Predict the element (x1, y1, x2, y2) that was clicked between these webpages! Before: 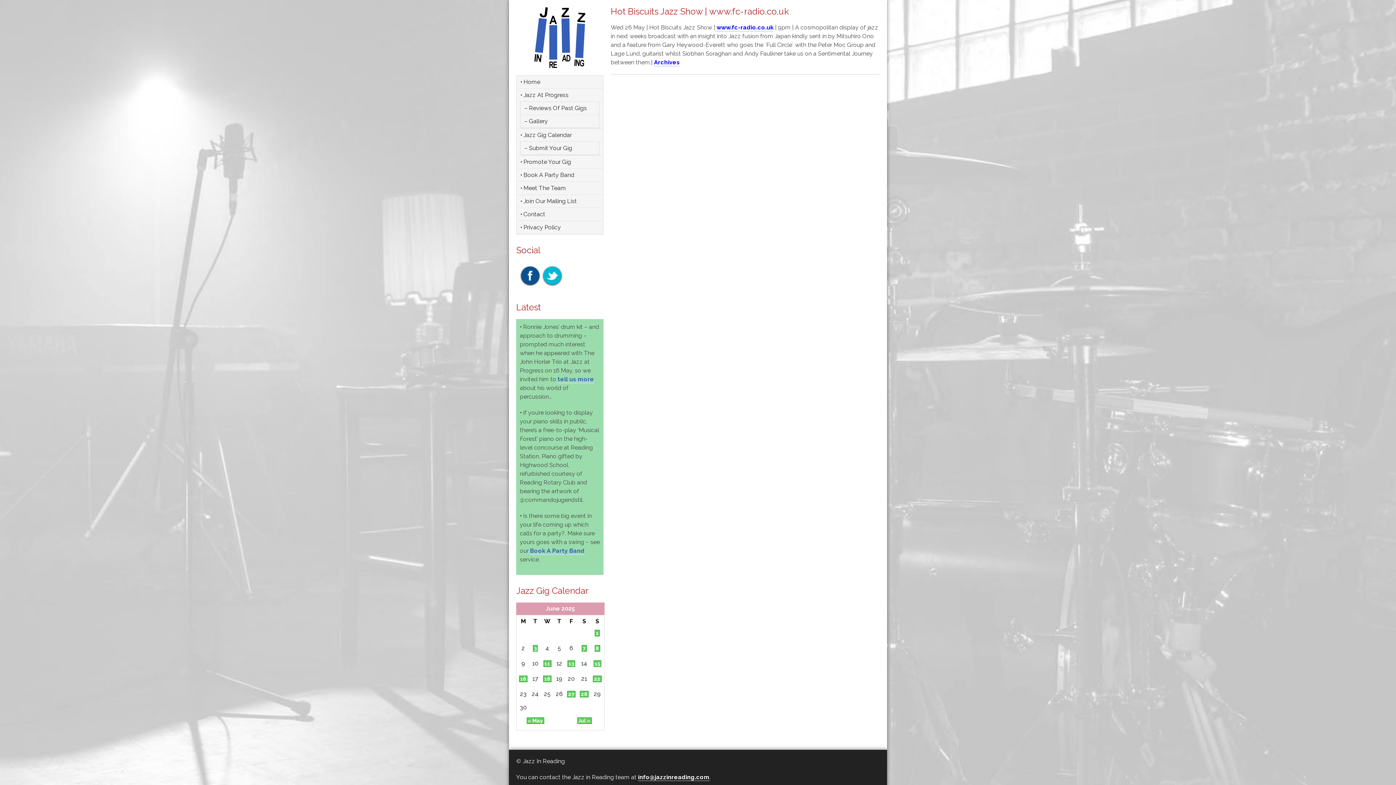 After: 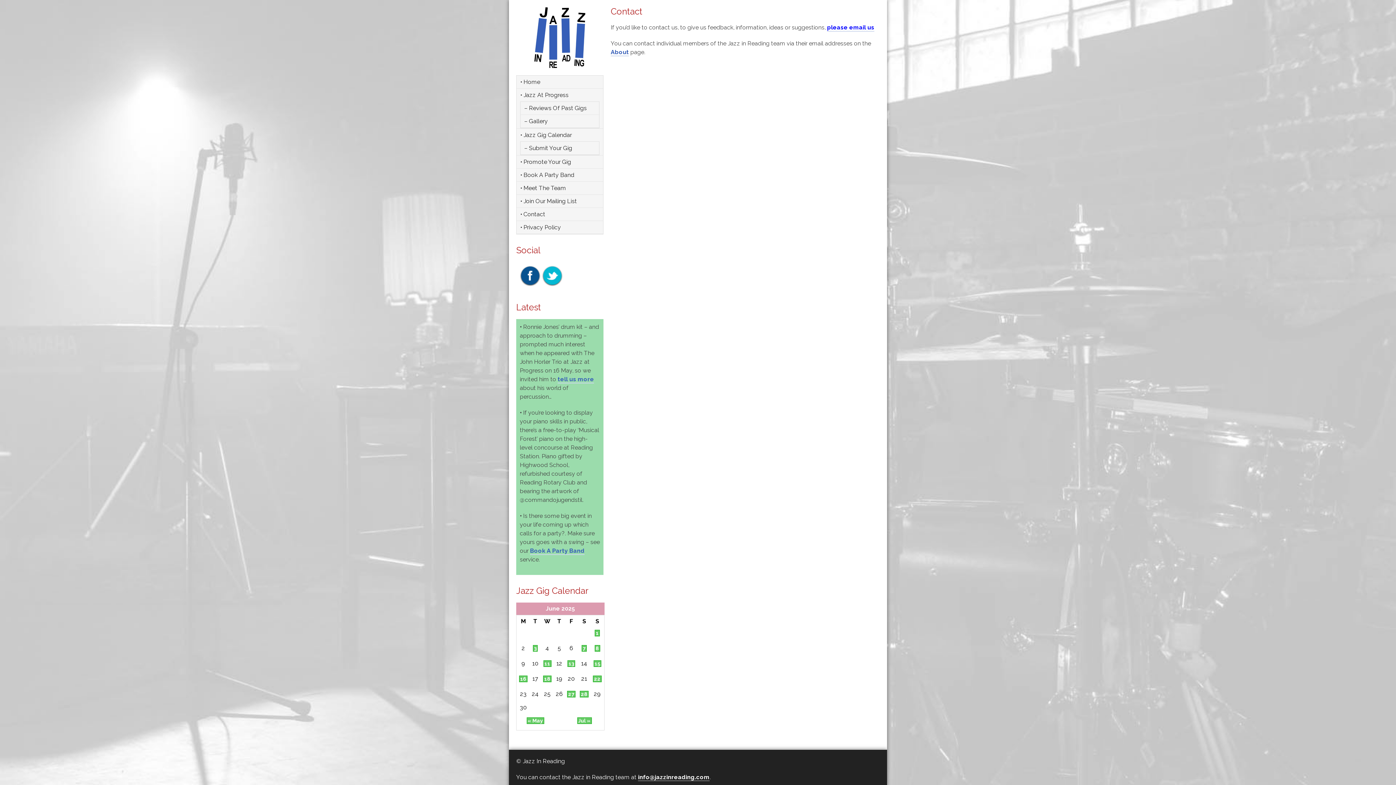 Action: bbox: (520, 208, 599, 220) label: • Contact